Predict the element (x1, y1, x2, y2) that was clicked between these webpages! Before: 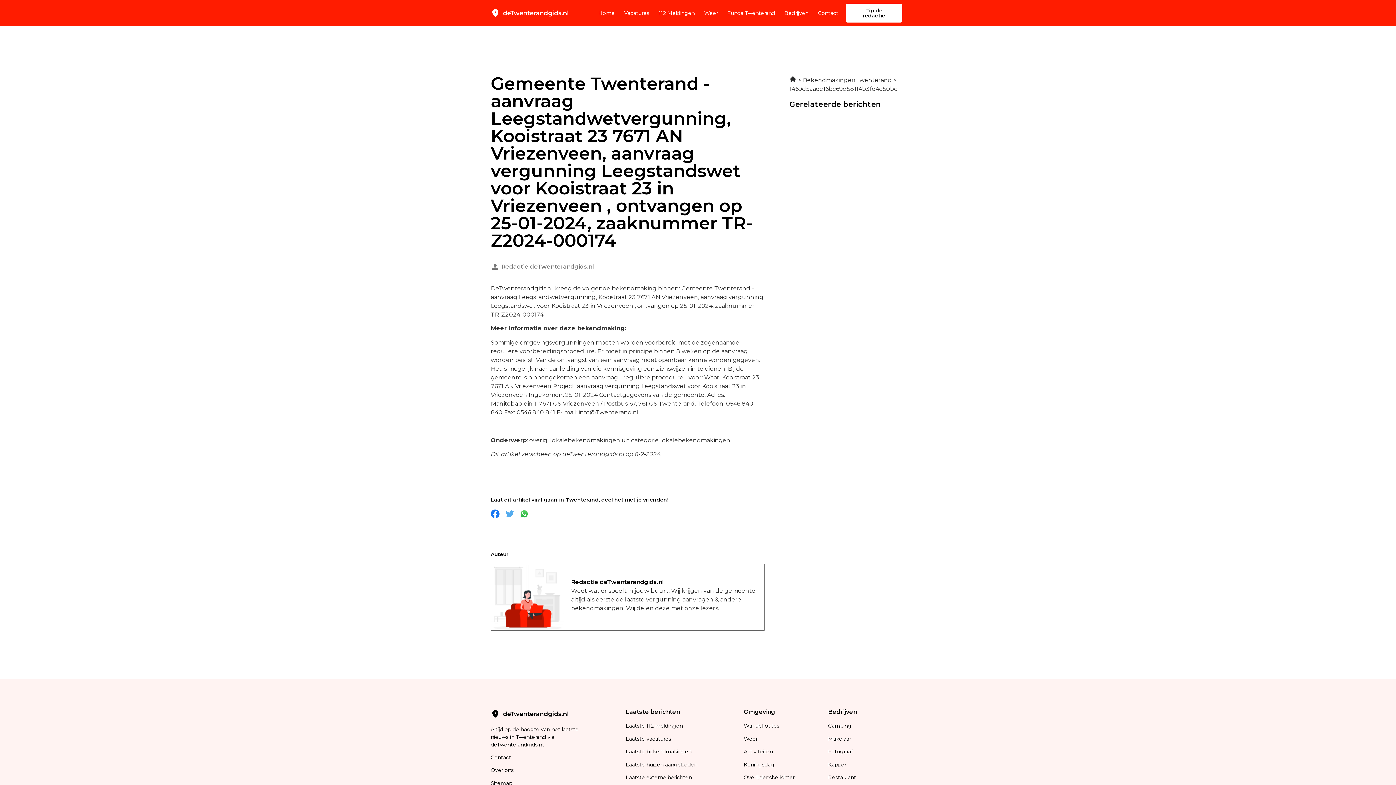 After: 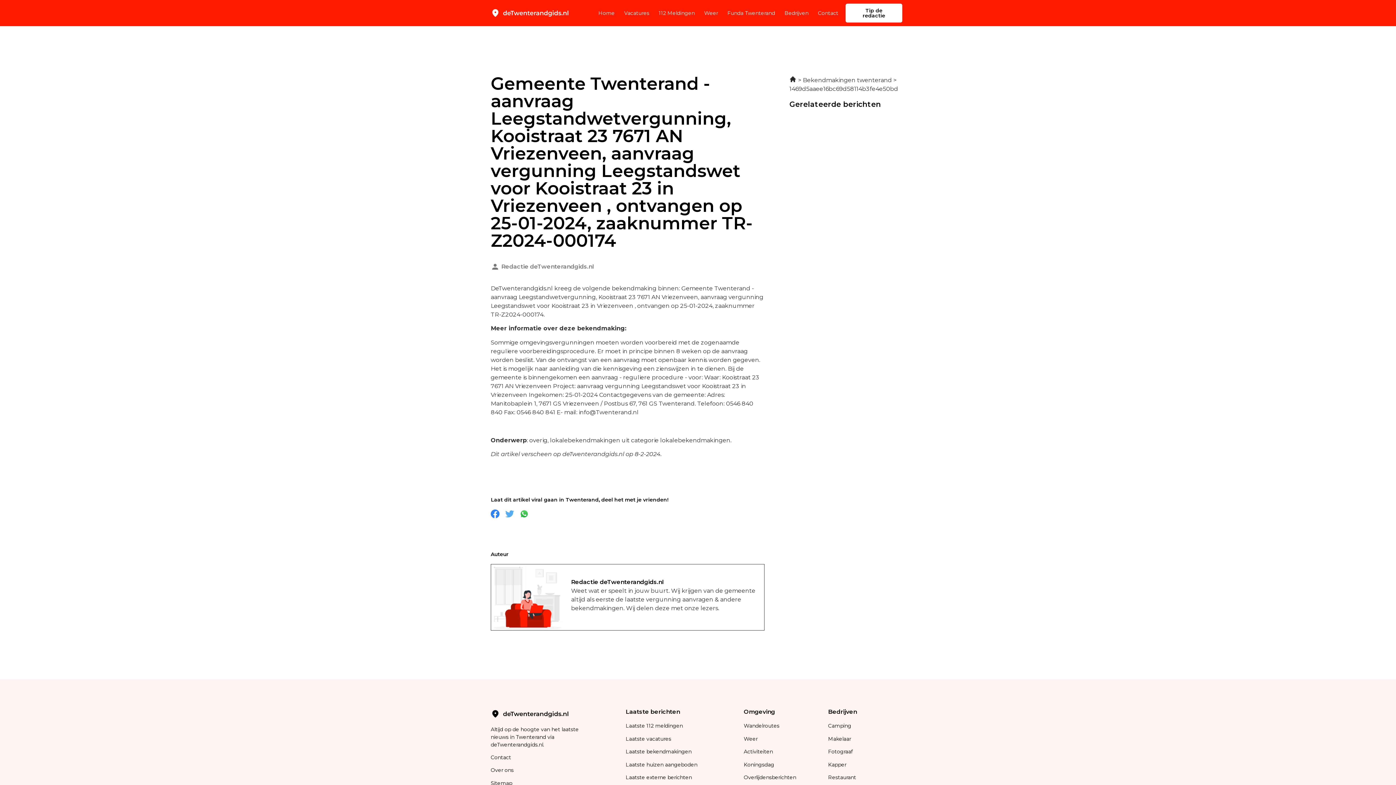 Action: bbox: (490, 509, 499, 518)